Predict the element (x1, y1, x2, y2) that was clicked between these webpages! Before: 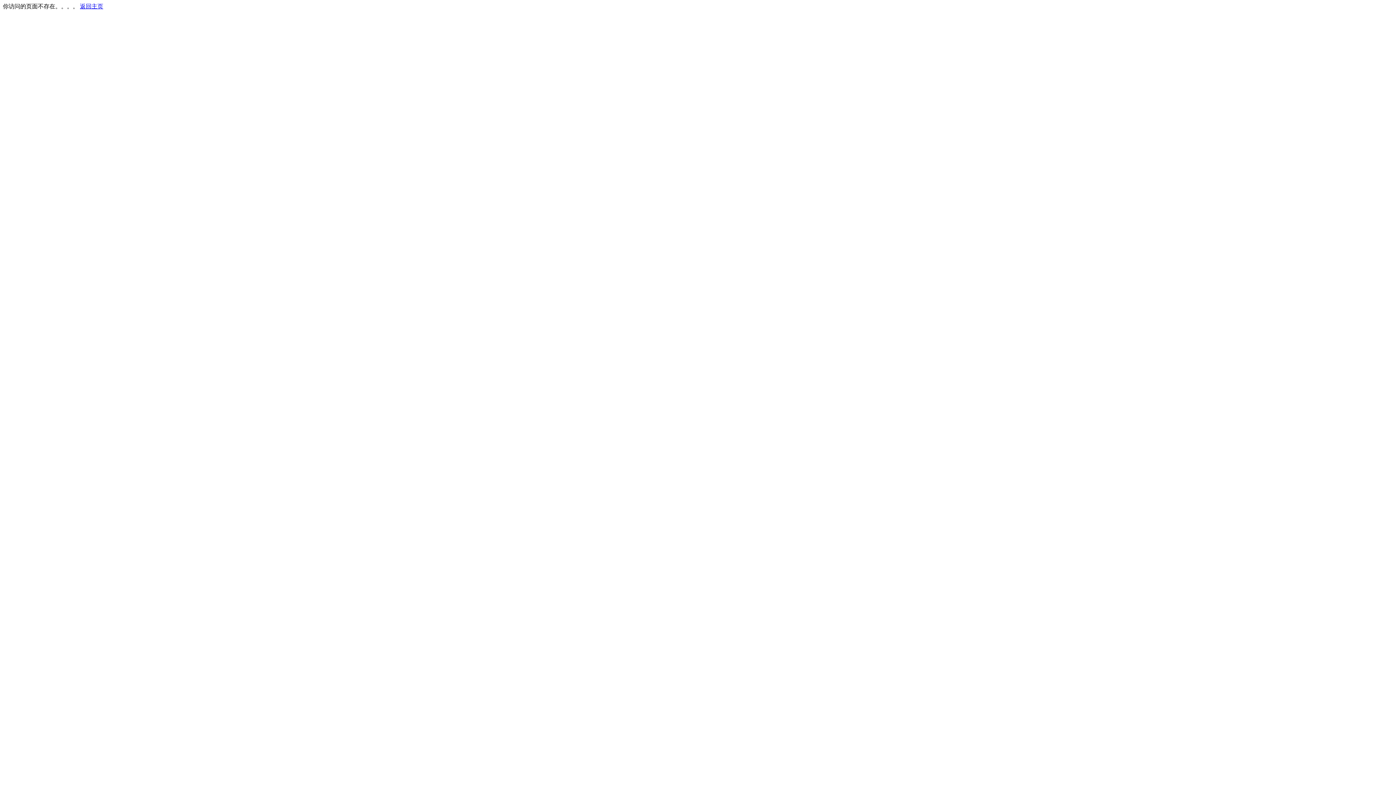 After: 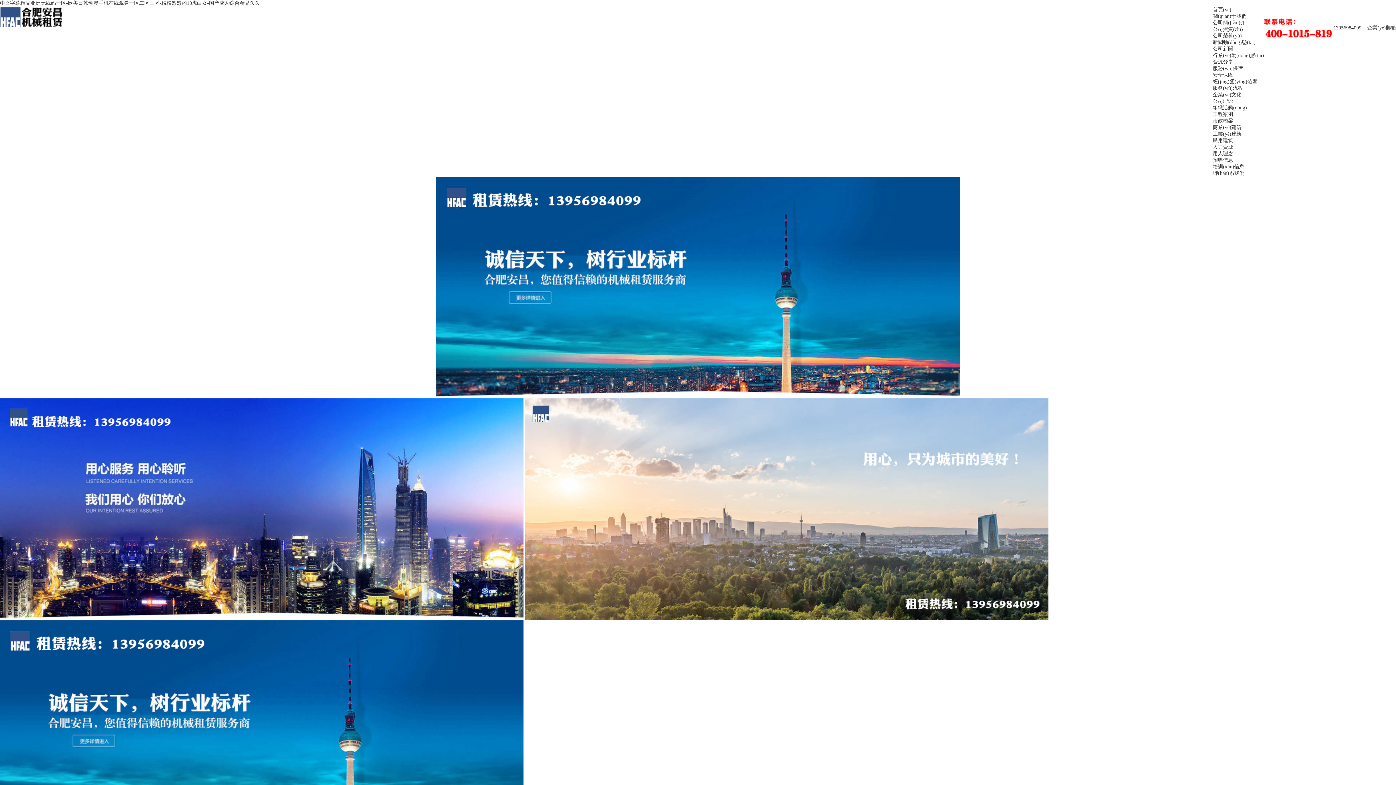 Action: label: 返回主页 bbox: (80, 3, 103, 9)